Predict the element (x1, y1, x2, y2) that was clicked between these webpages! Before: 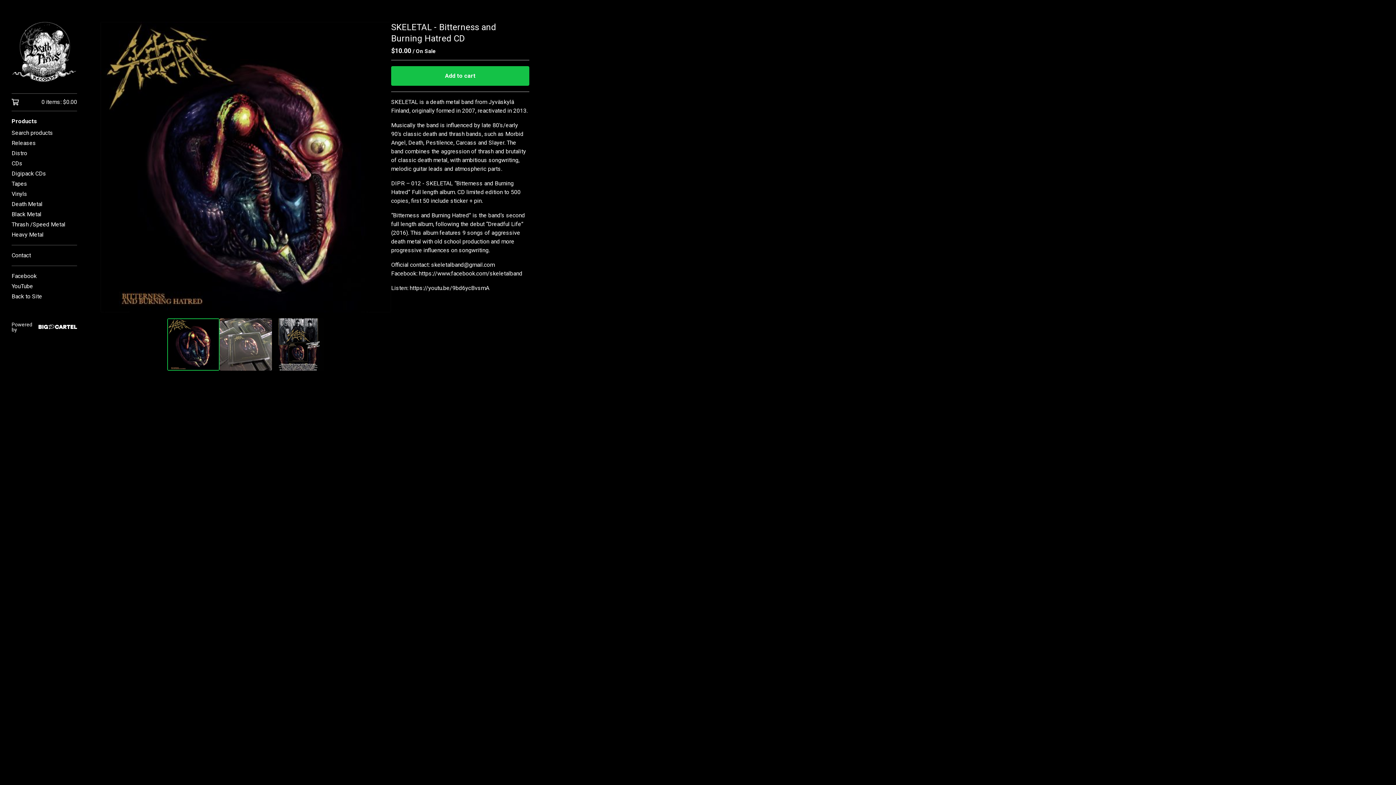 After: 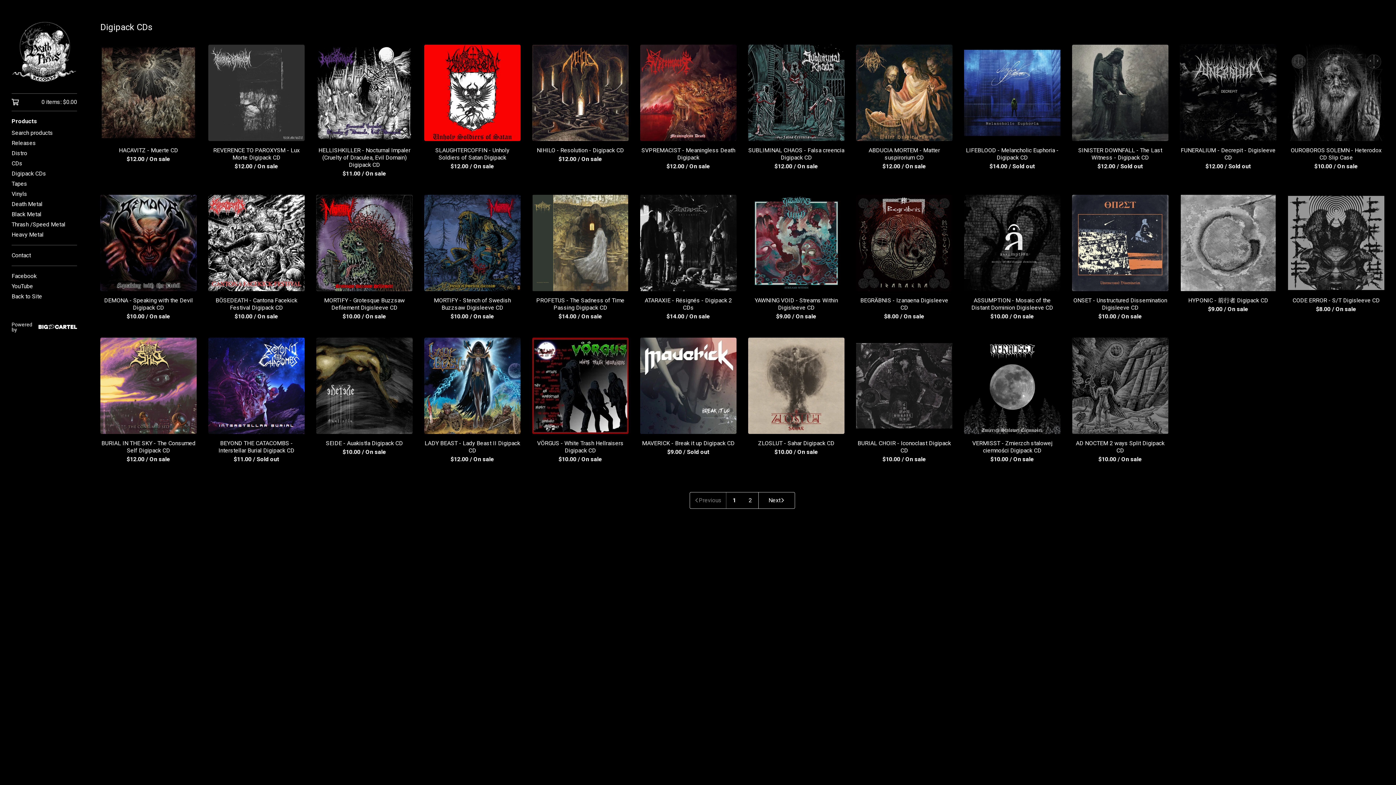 Action: bbox: (11, 168, 77, 178) label: Digipack CDs